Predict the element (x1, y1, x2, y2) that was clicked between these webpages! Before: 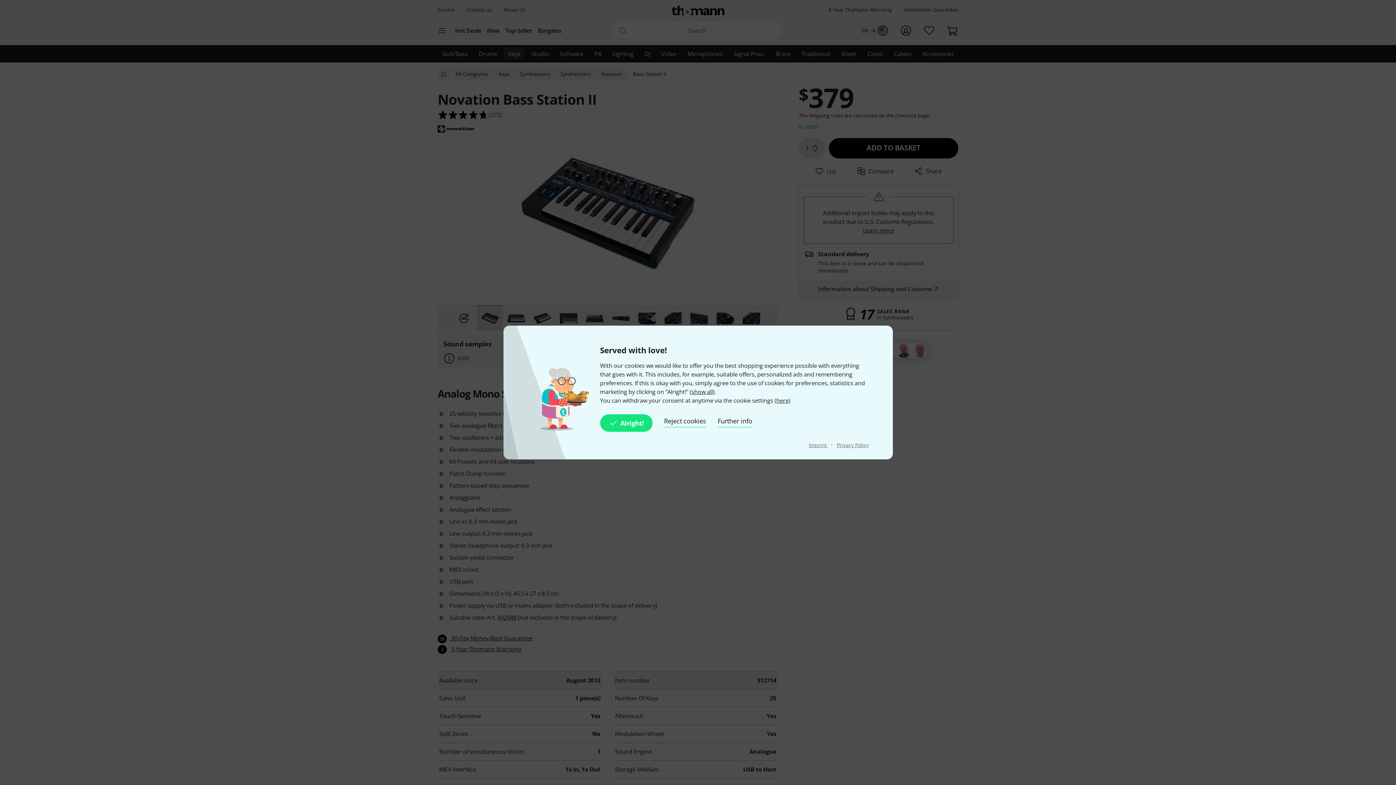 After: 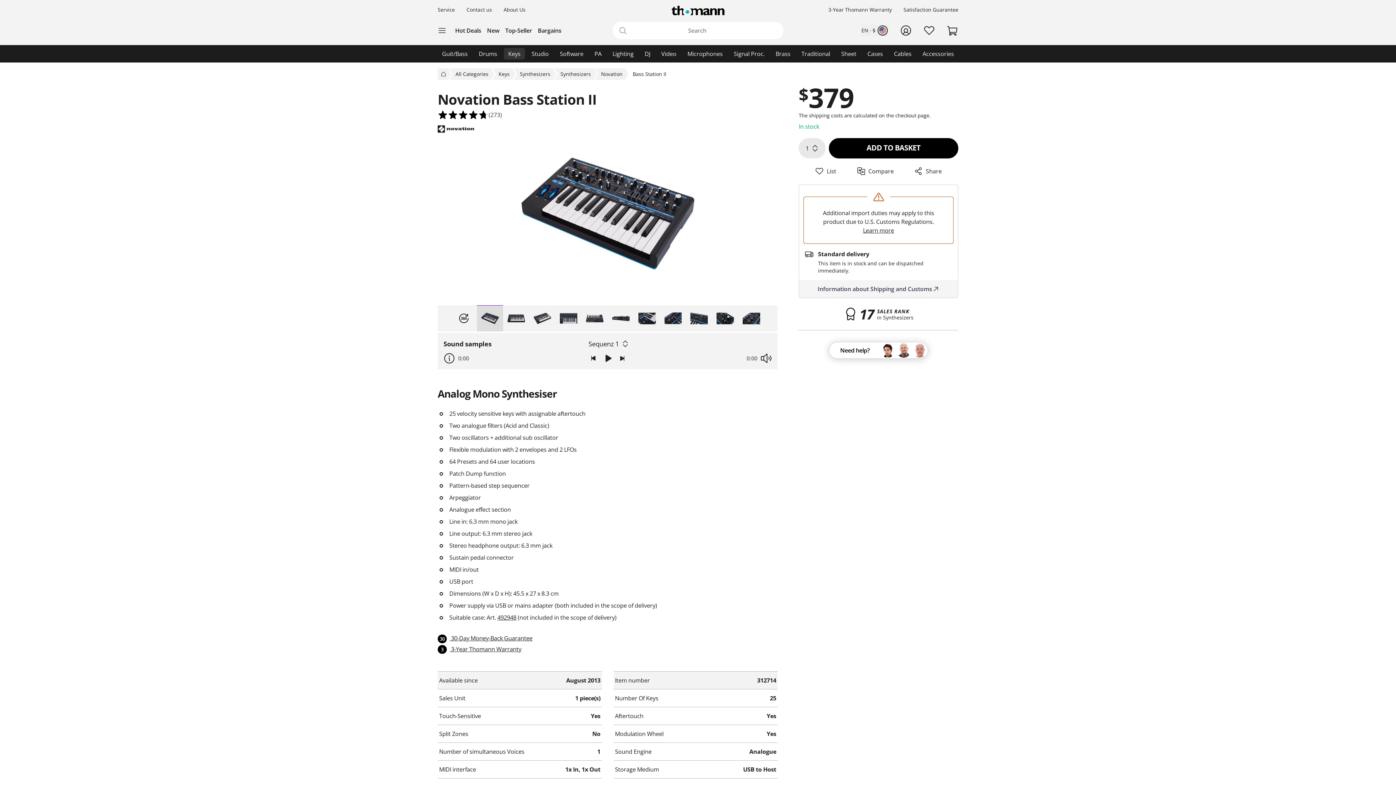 Action: bbox: (600, 414, 652, 432) label: Alright!